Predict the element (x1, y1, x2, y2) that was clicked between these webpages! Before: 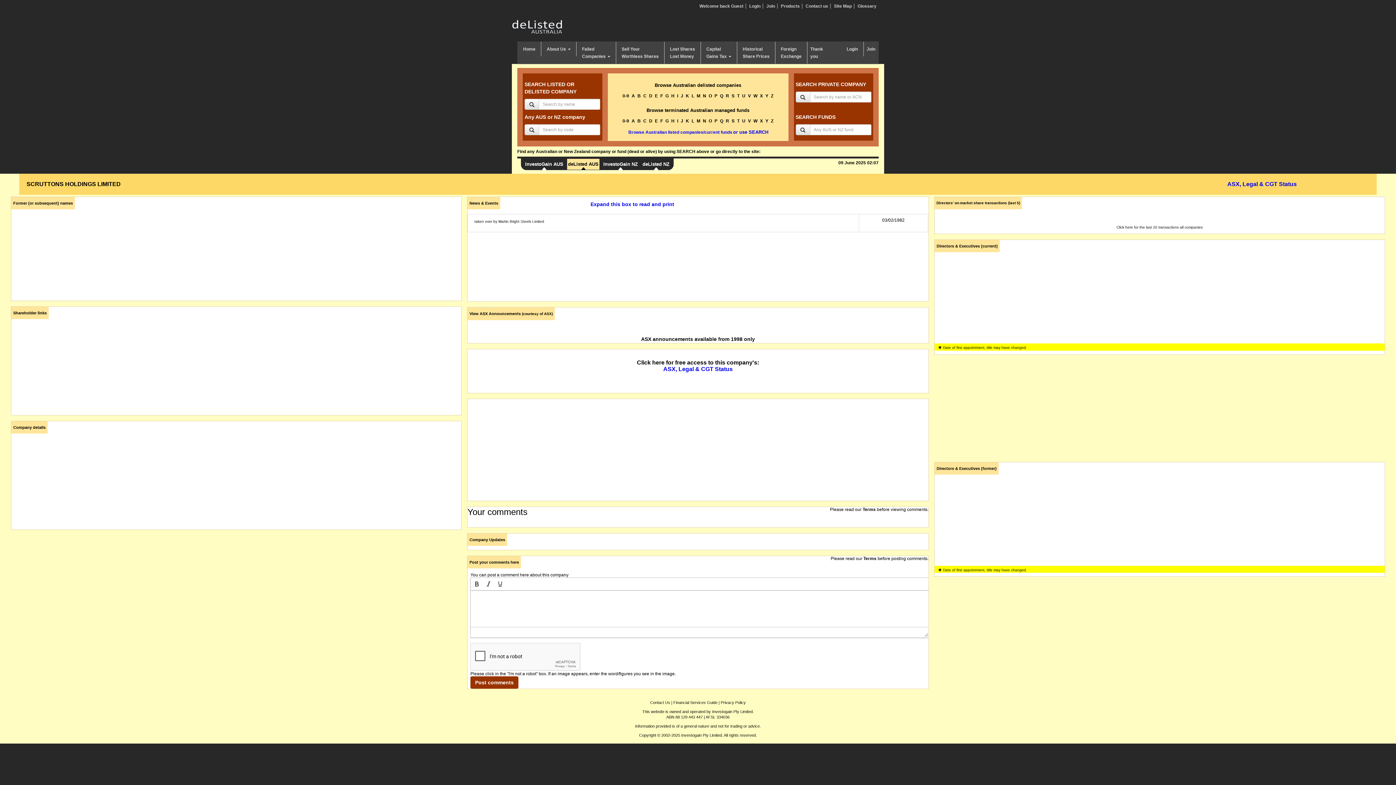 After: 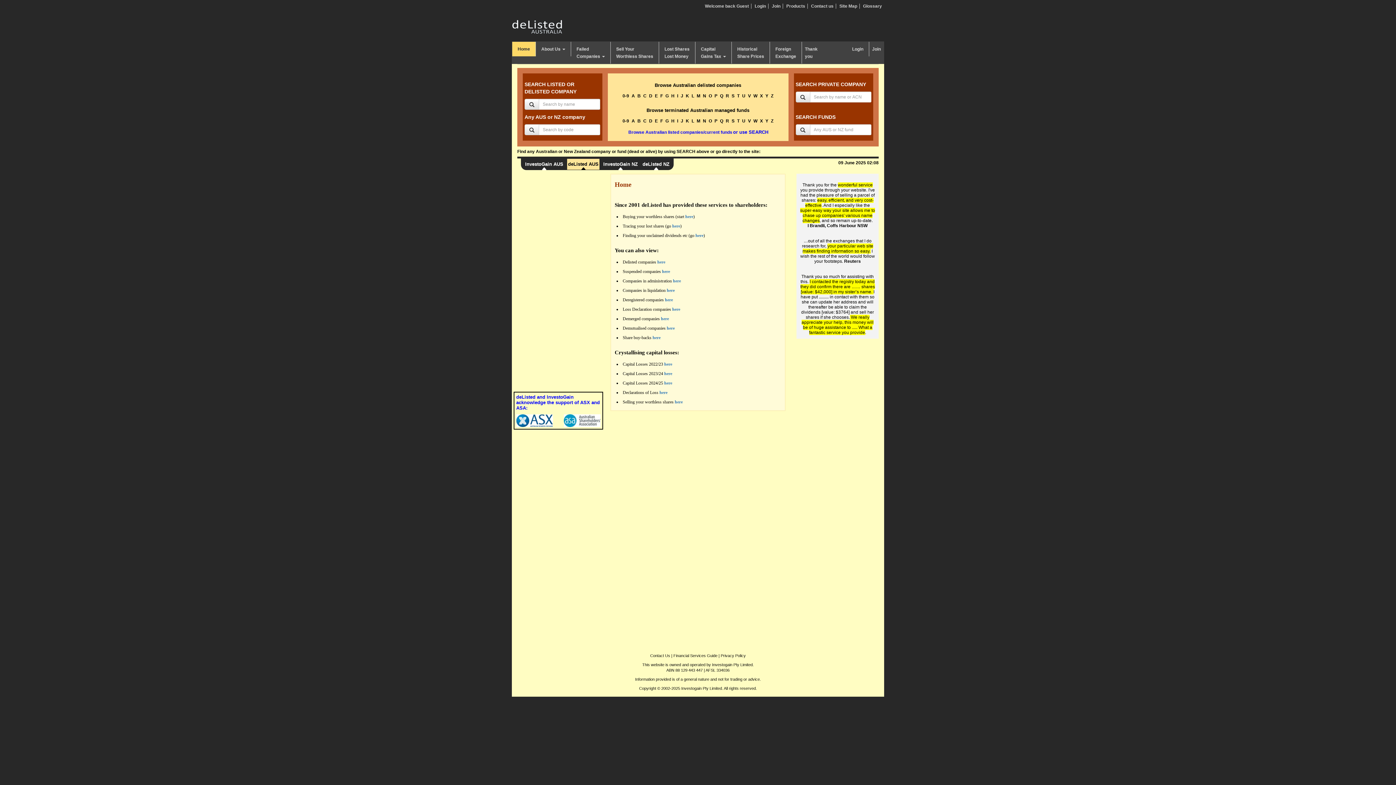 Action: bbox: (567, 158, 599, 169) label: deListed AUS